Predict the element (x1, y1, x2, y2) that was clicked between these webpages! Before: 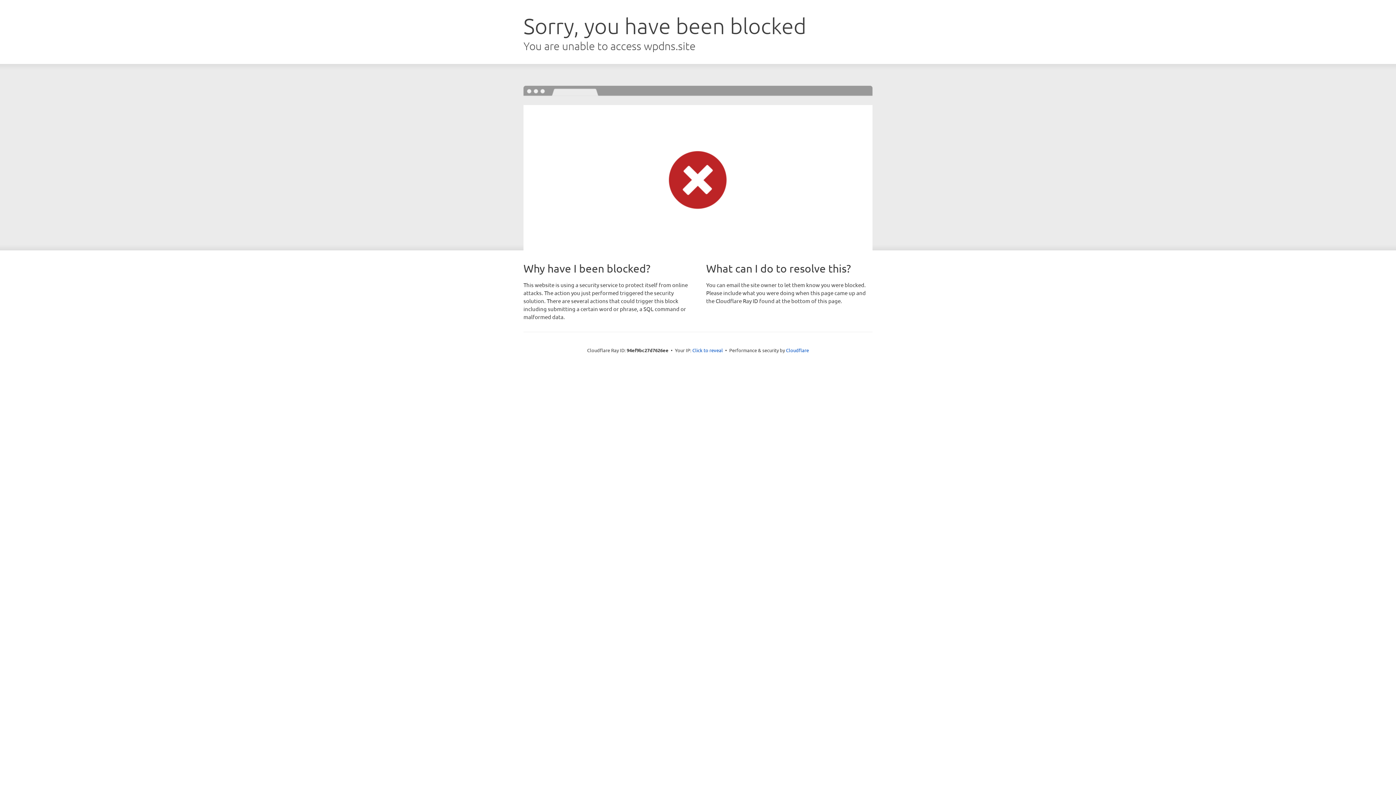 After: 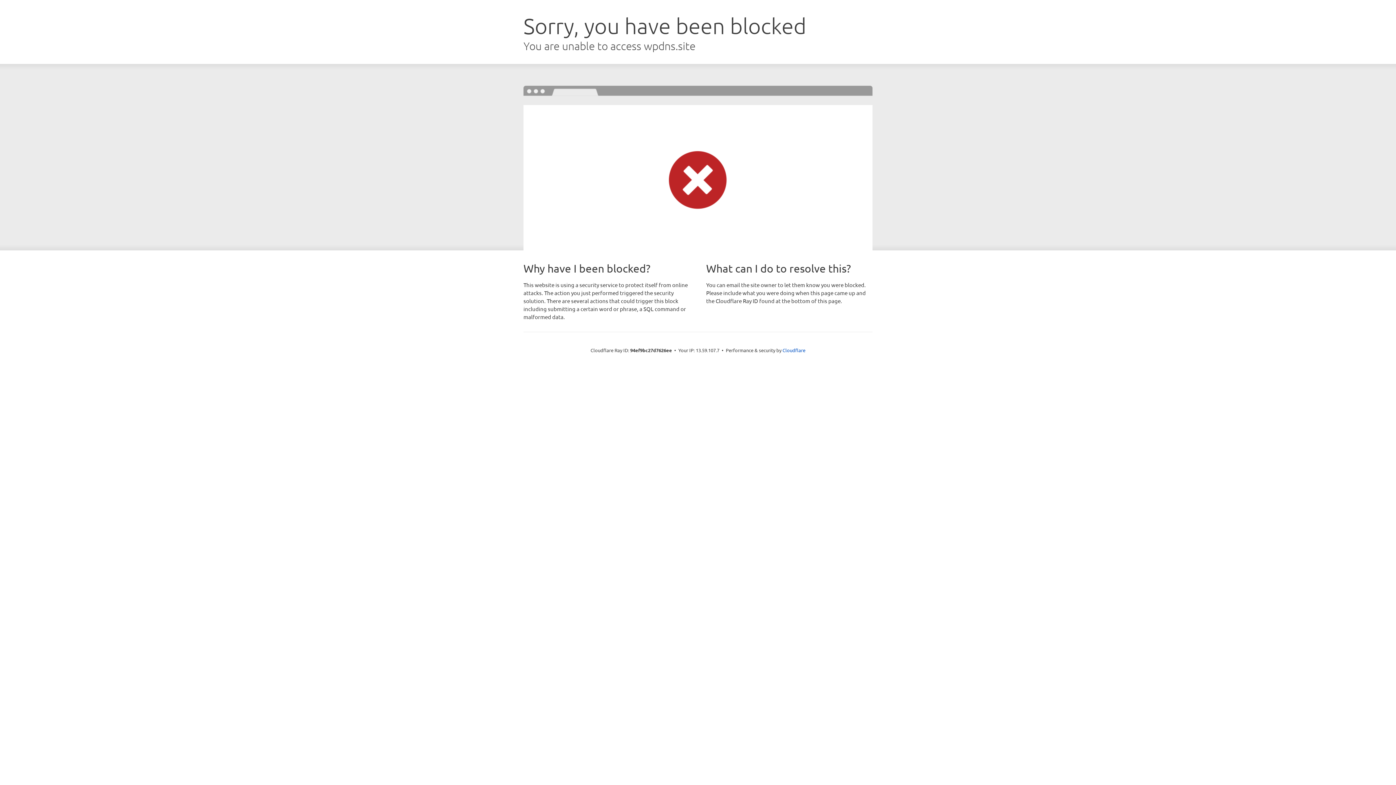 Action: label: Click to reveal bbox: (692, 346, 723, 353)